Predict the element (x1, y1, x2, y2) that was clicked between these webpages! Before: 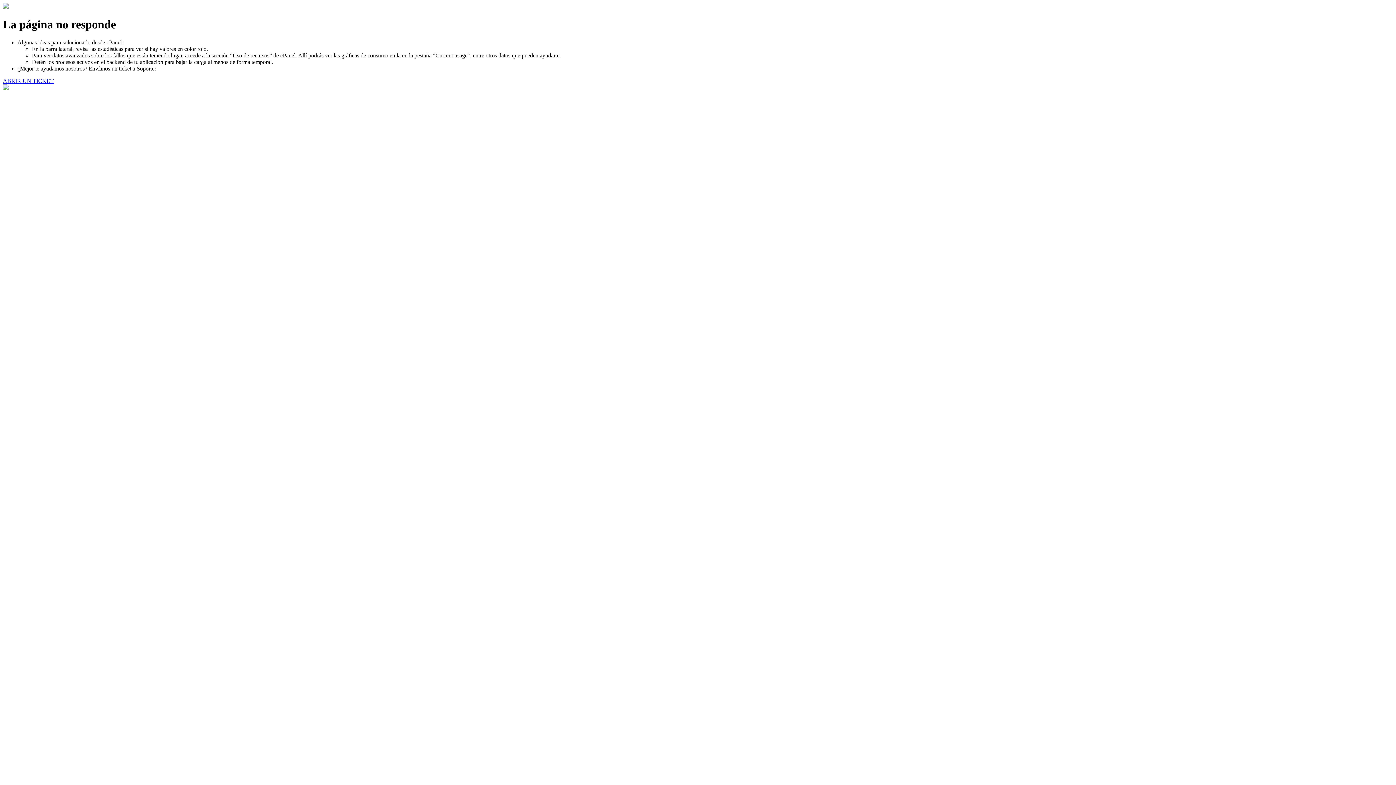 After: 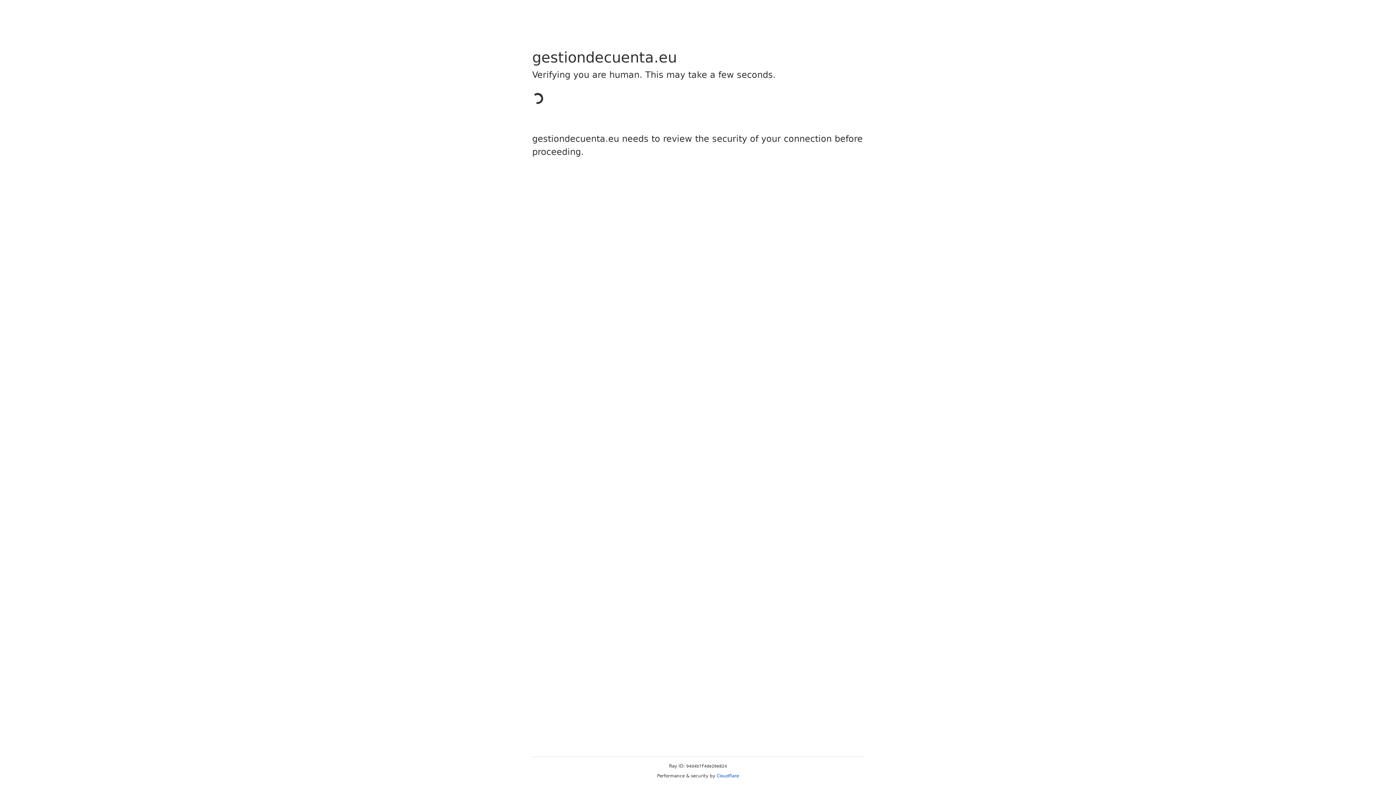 Action: label: ABRIR UN TICKET bbox: (2, 77, 53, 83)